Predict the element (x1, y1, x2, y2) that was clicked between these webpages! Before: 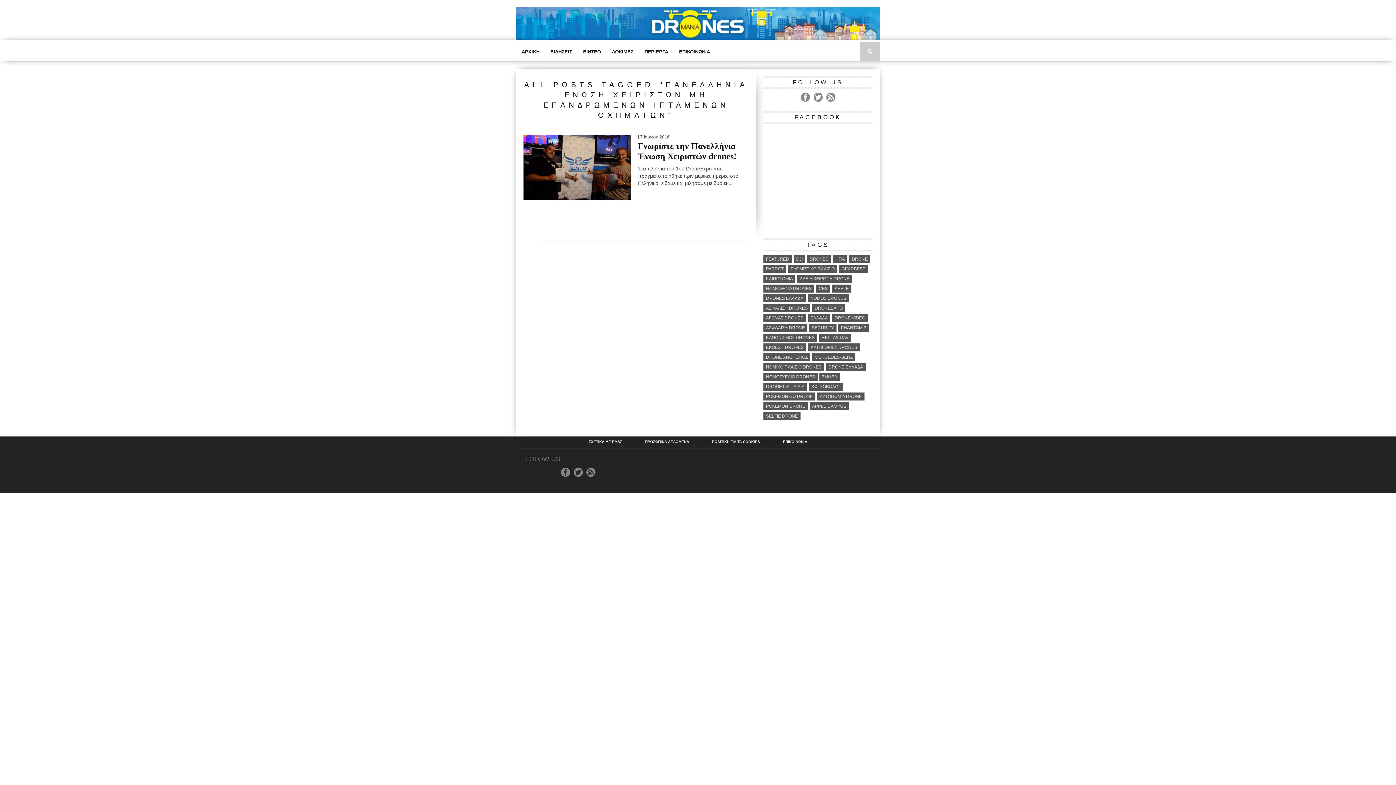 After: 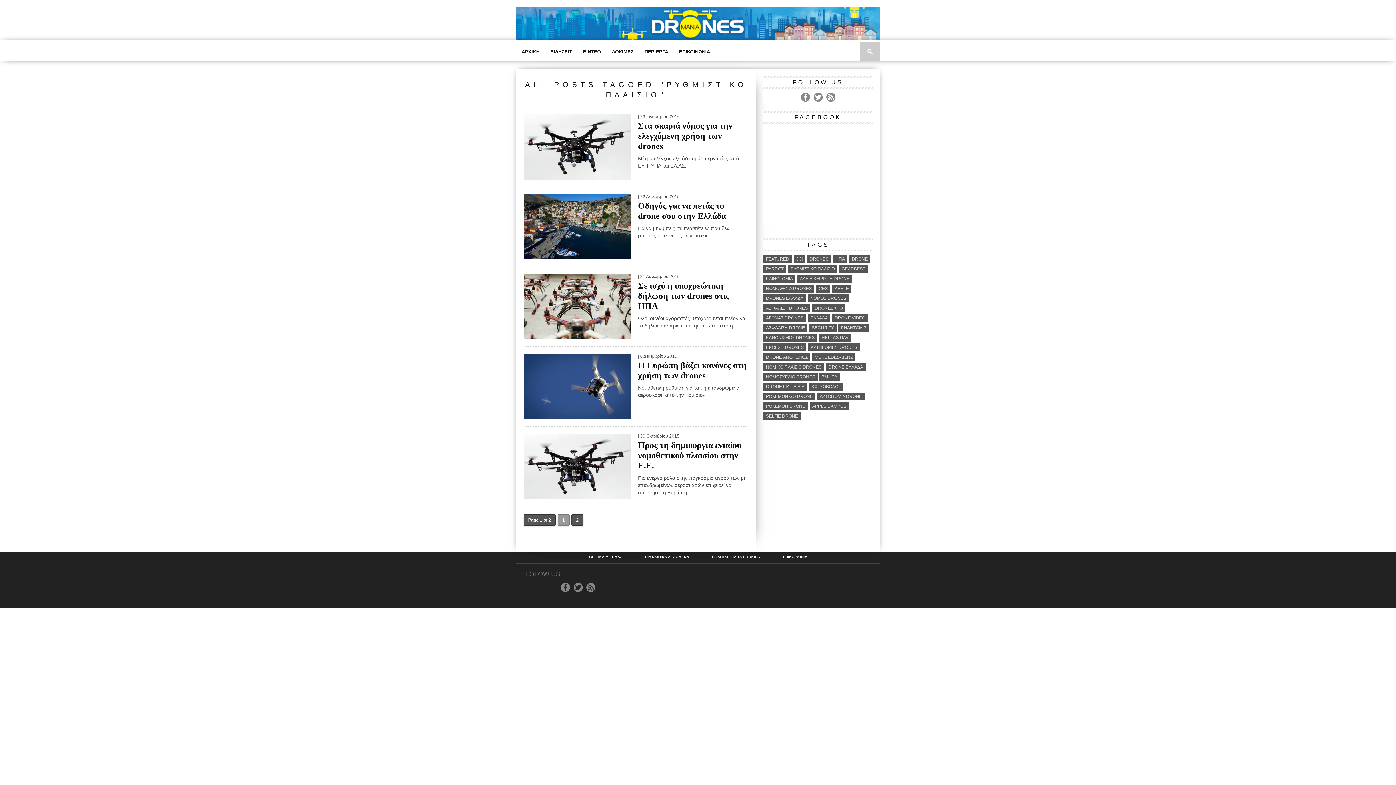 Action: label: ΡΥΘΜΙΣΤΙΚΟ ΠΛΑΙΣΙΟ bbox: (788, 265, 837, 273)